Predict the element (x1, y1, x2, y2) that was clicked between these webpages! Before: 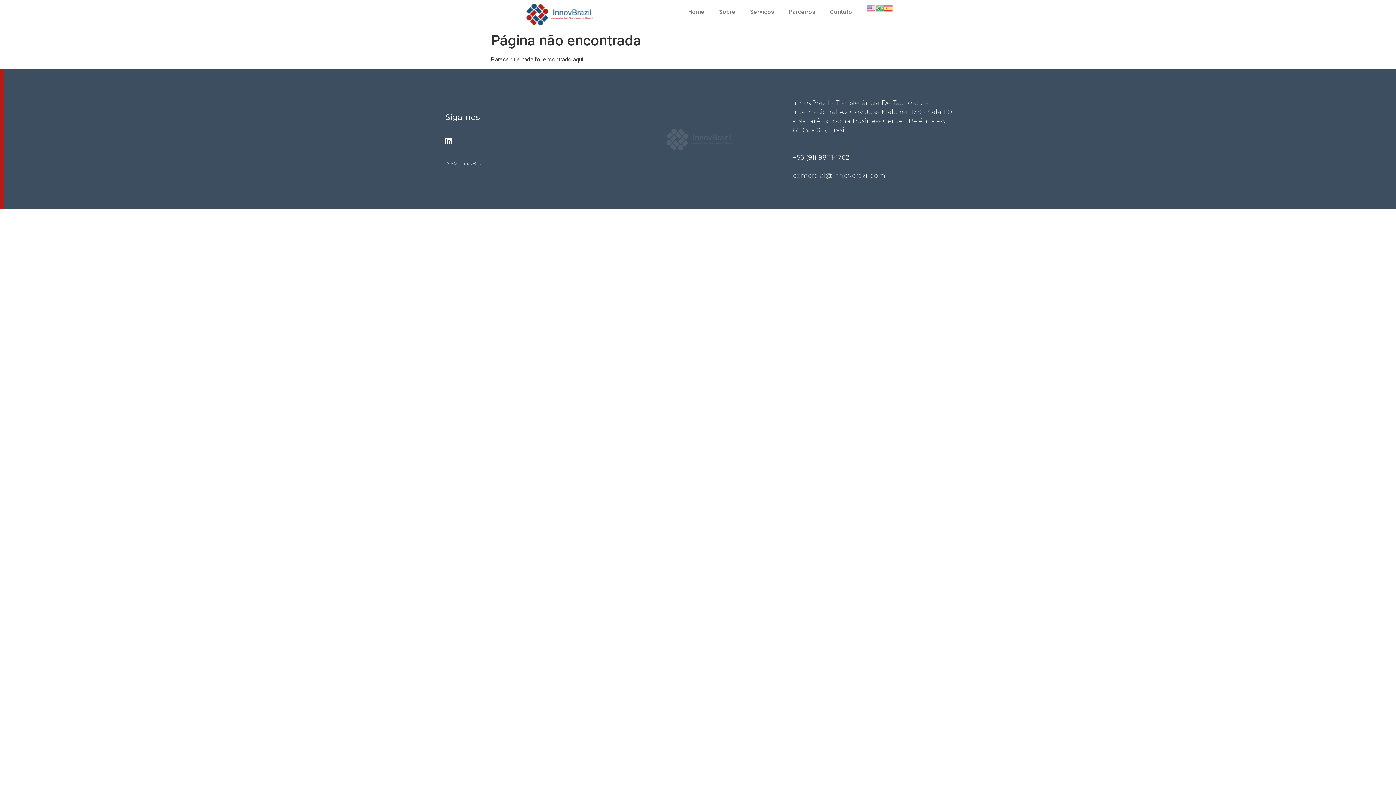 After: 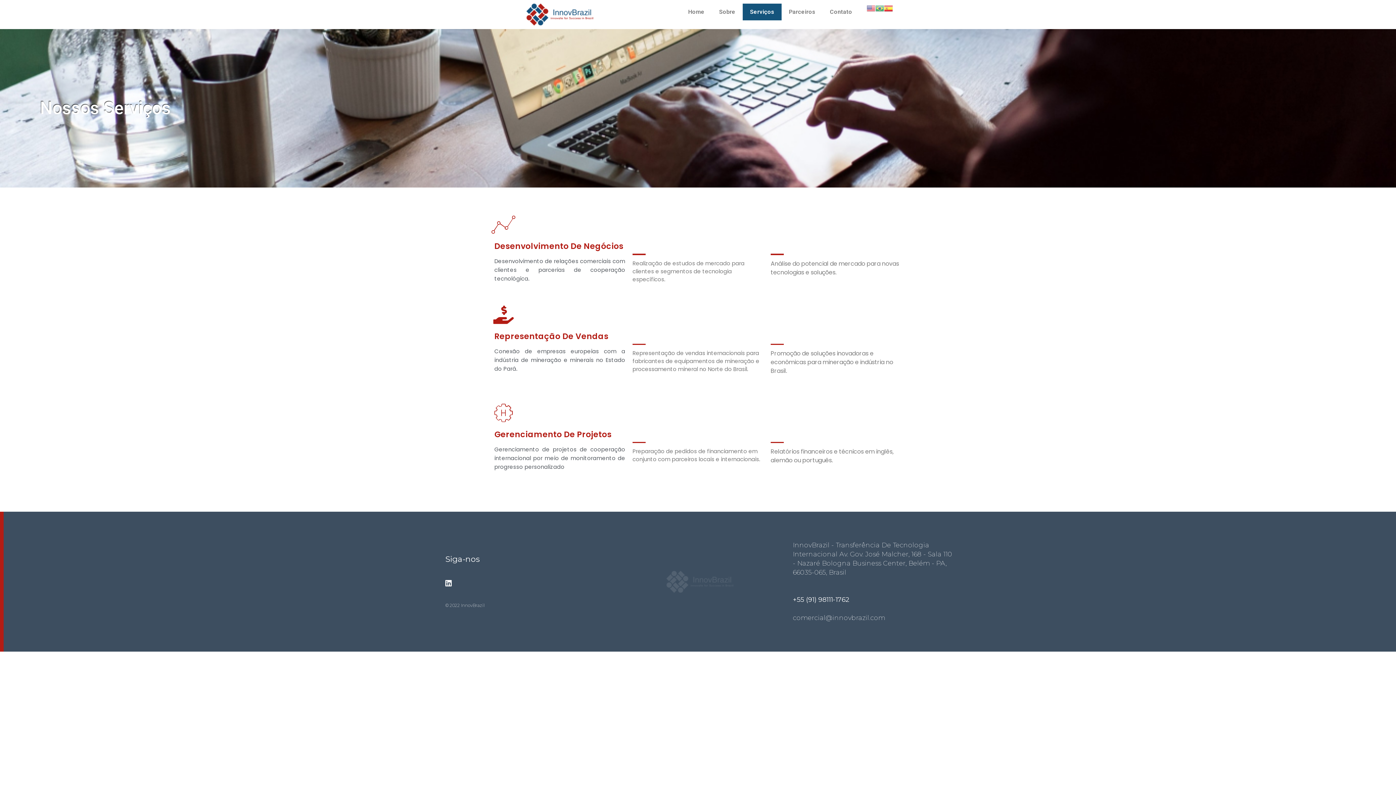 Action: label: Serviços bbox: (742, 3, 781, 20)